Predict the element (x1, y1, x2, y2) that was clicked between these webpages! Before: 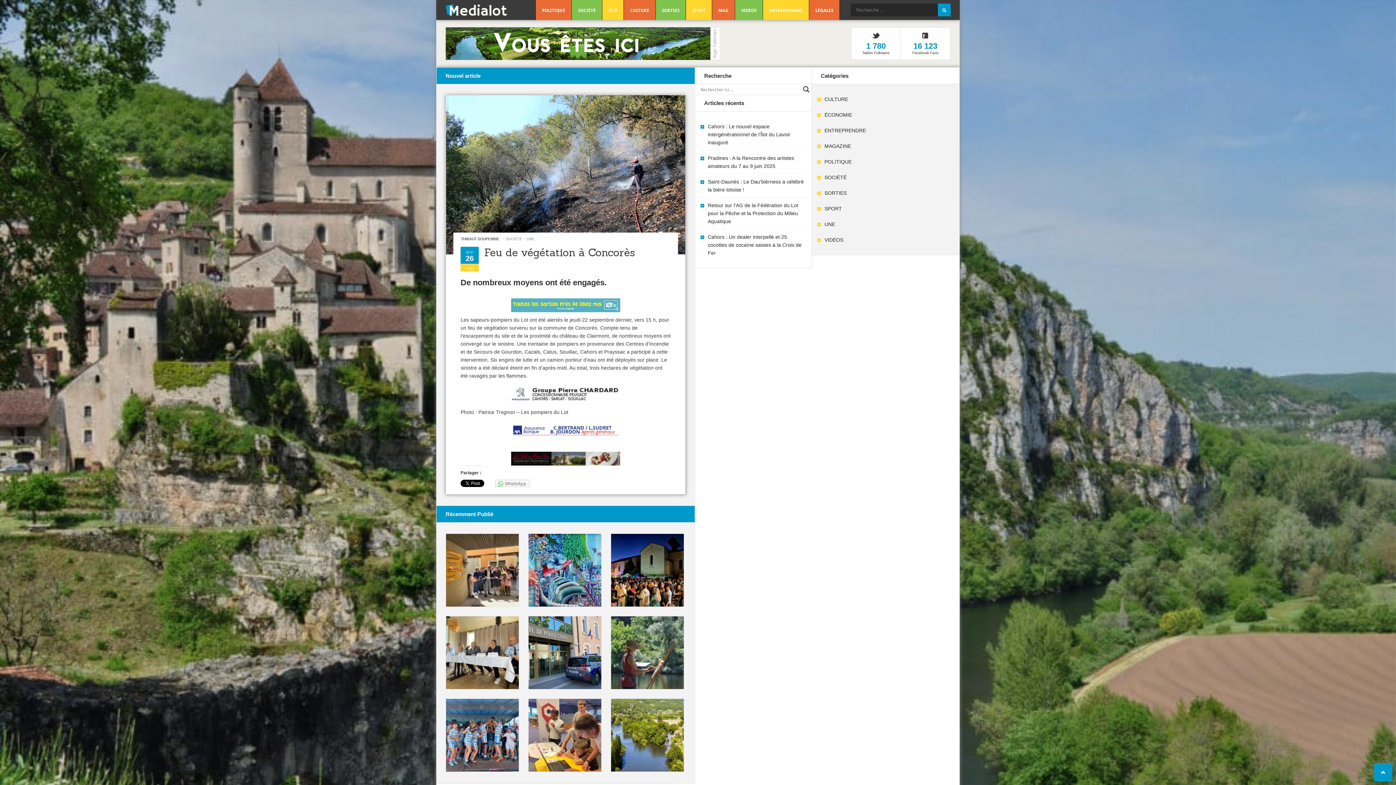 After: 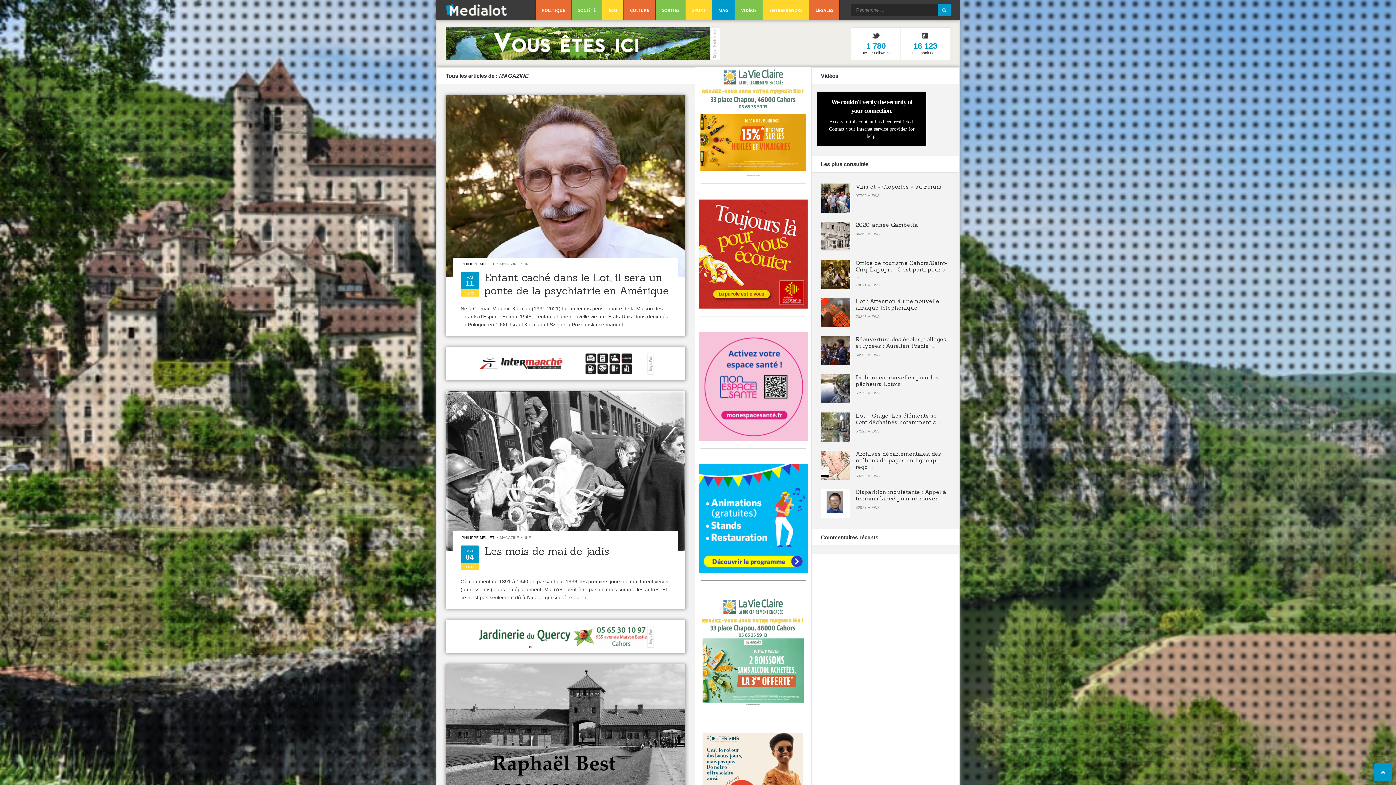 Action: label: MAGAZINE bbox: (824, 143, 851, 149)